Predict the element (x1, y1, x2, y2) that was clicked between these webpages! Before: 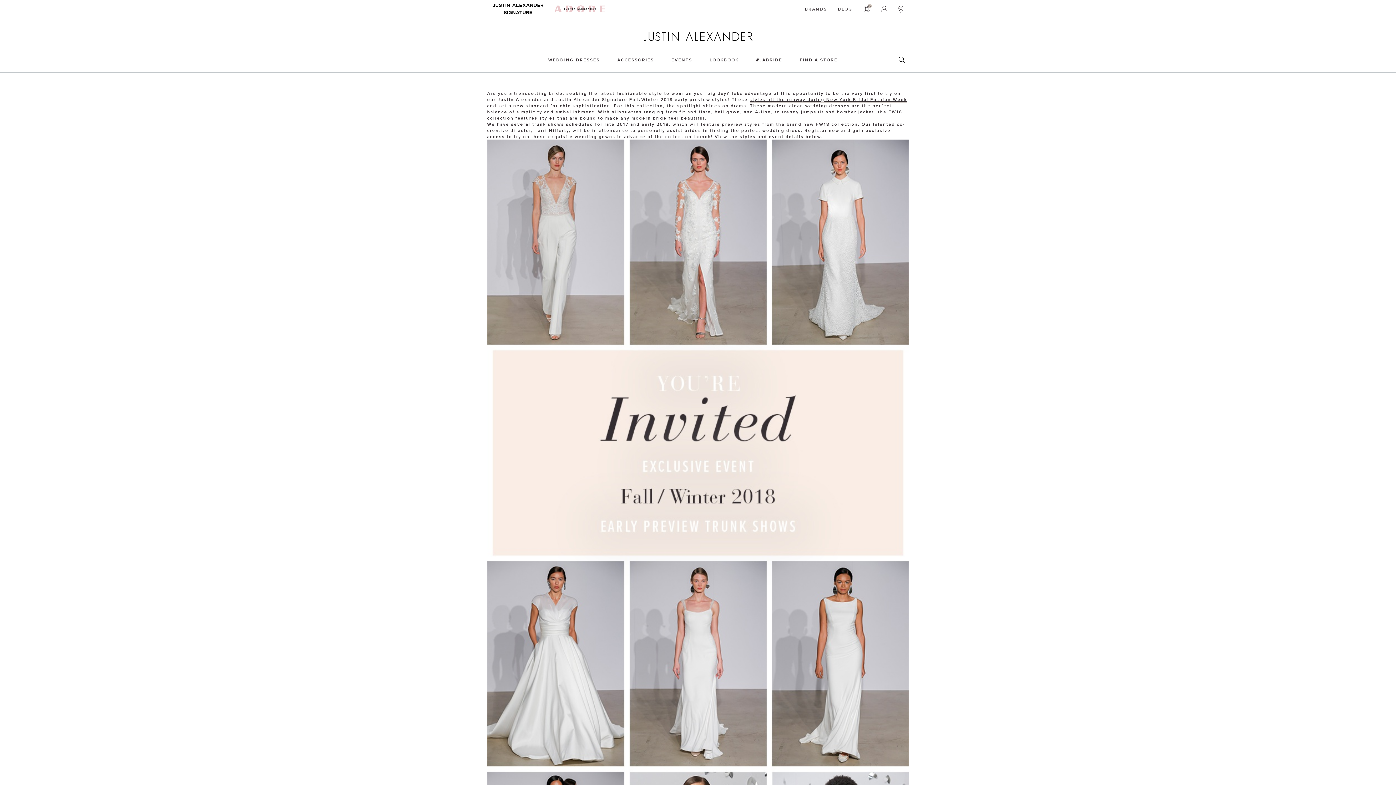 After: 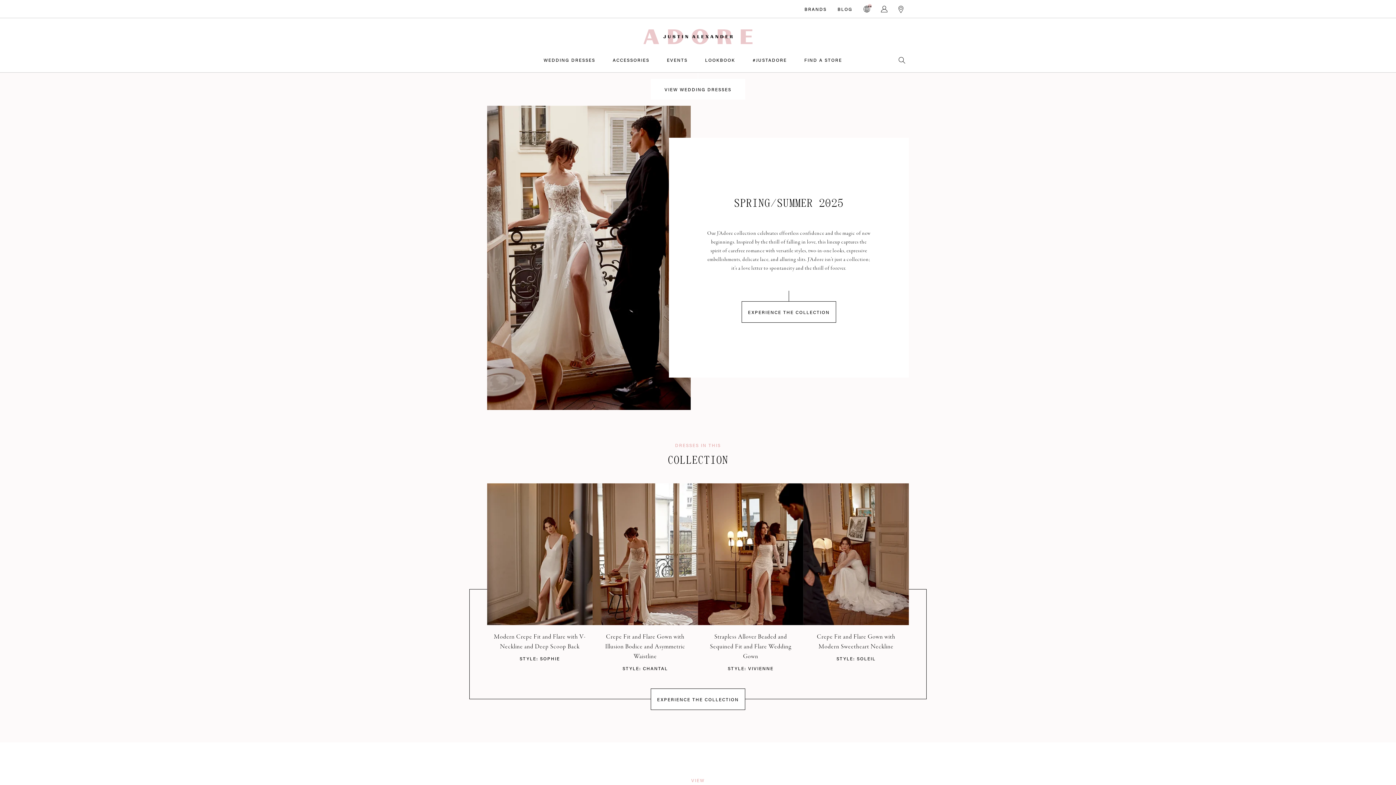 Action: bbox: (549, 1, 610, 16)